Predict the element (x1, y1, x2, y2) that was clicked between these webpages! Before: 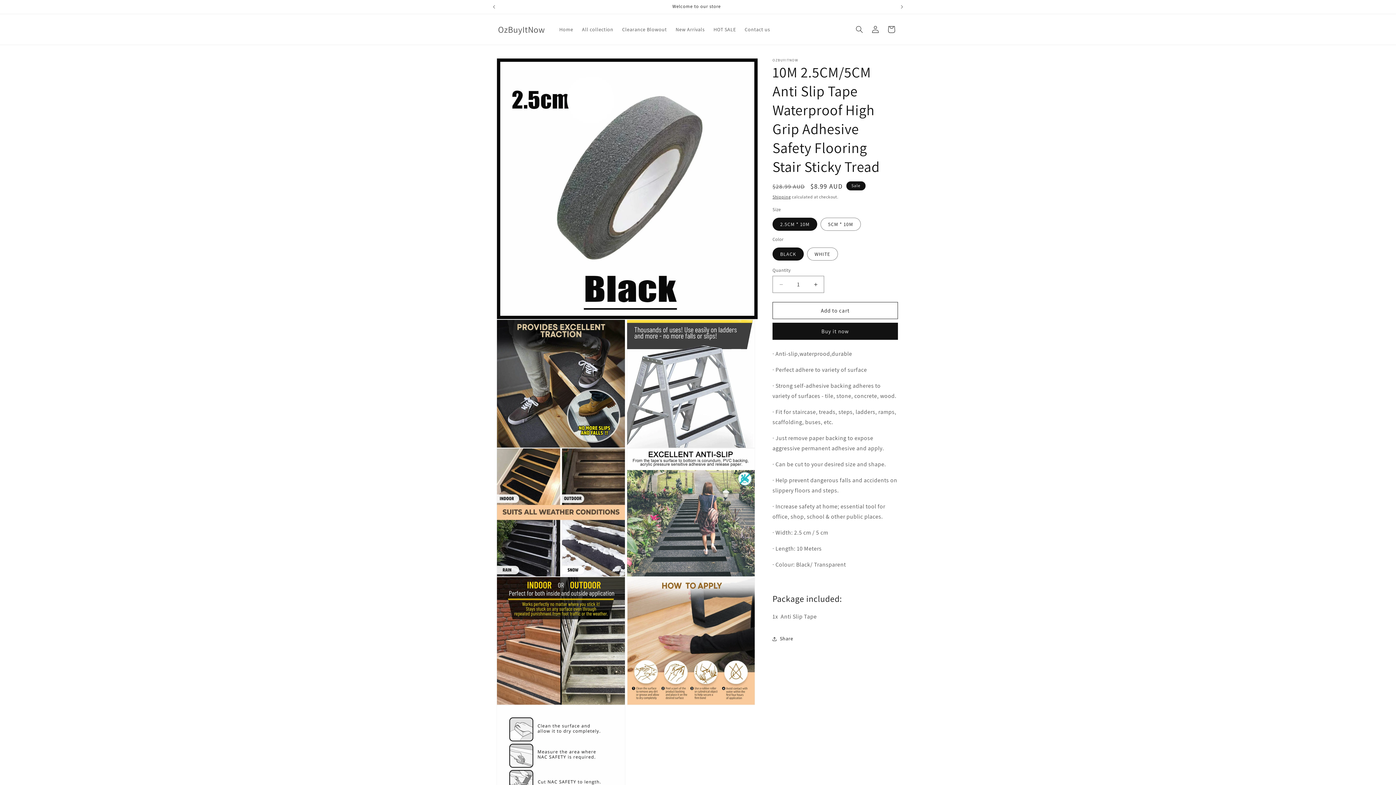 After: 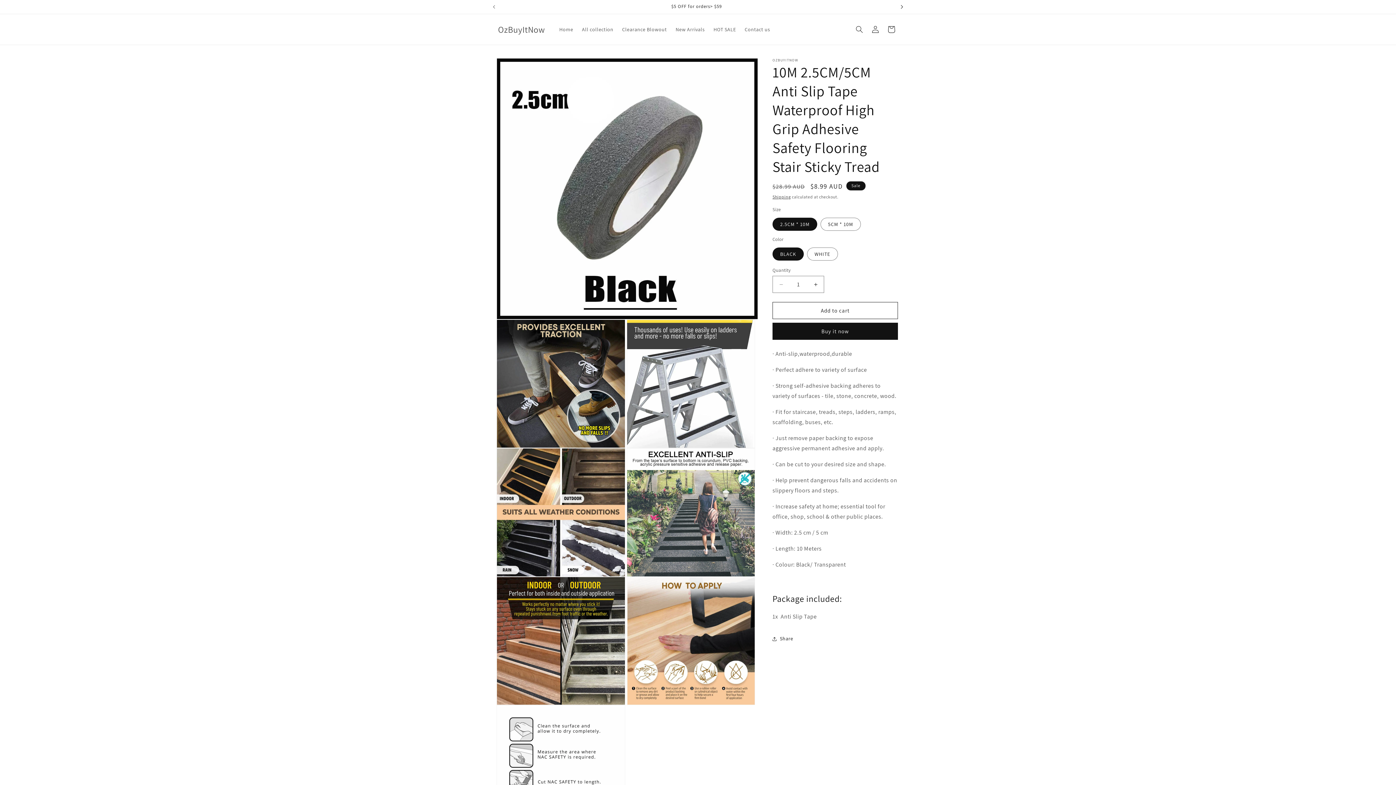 Action: bbox: (894, 0, 910, 13) label: Next announcement